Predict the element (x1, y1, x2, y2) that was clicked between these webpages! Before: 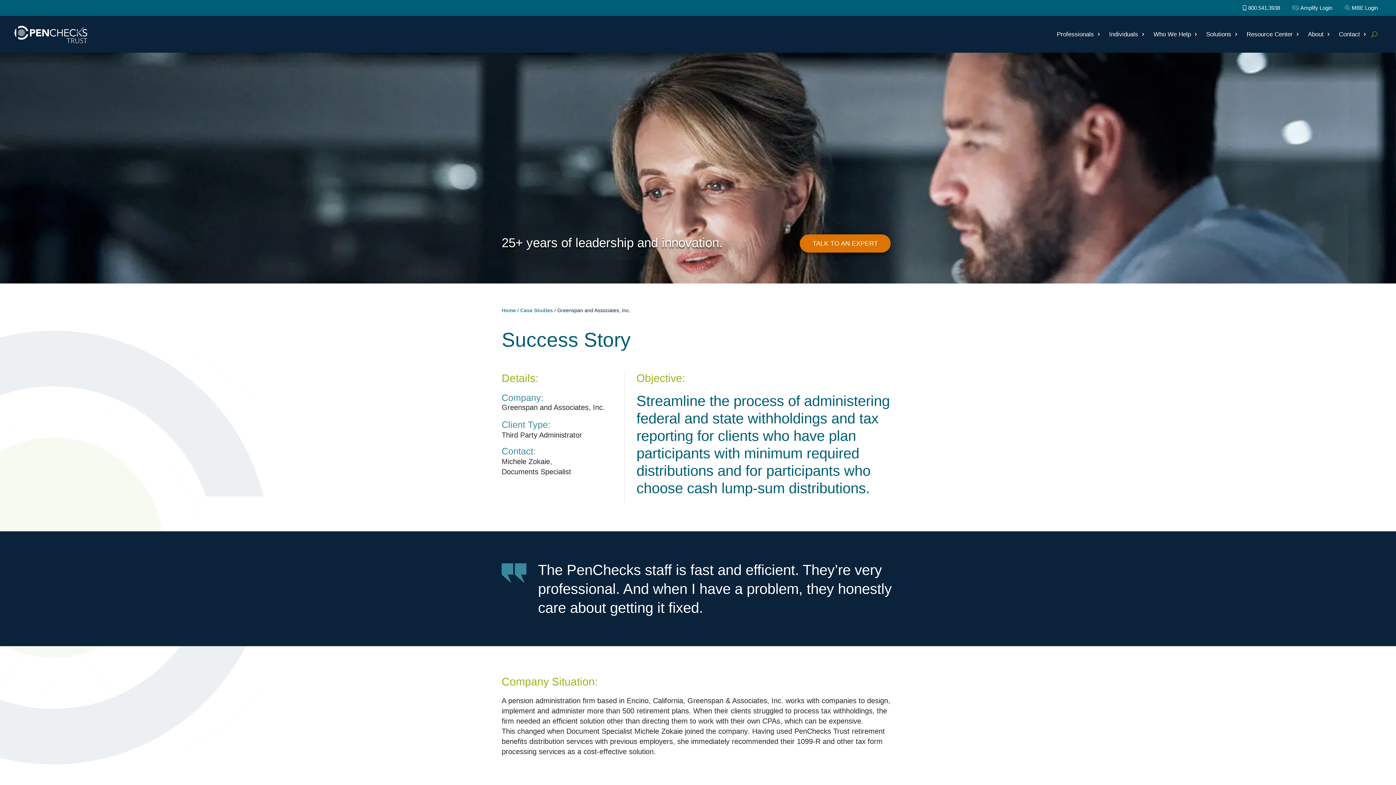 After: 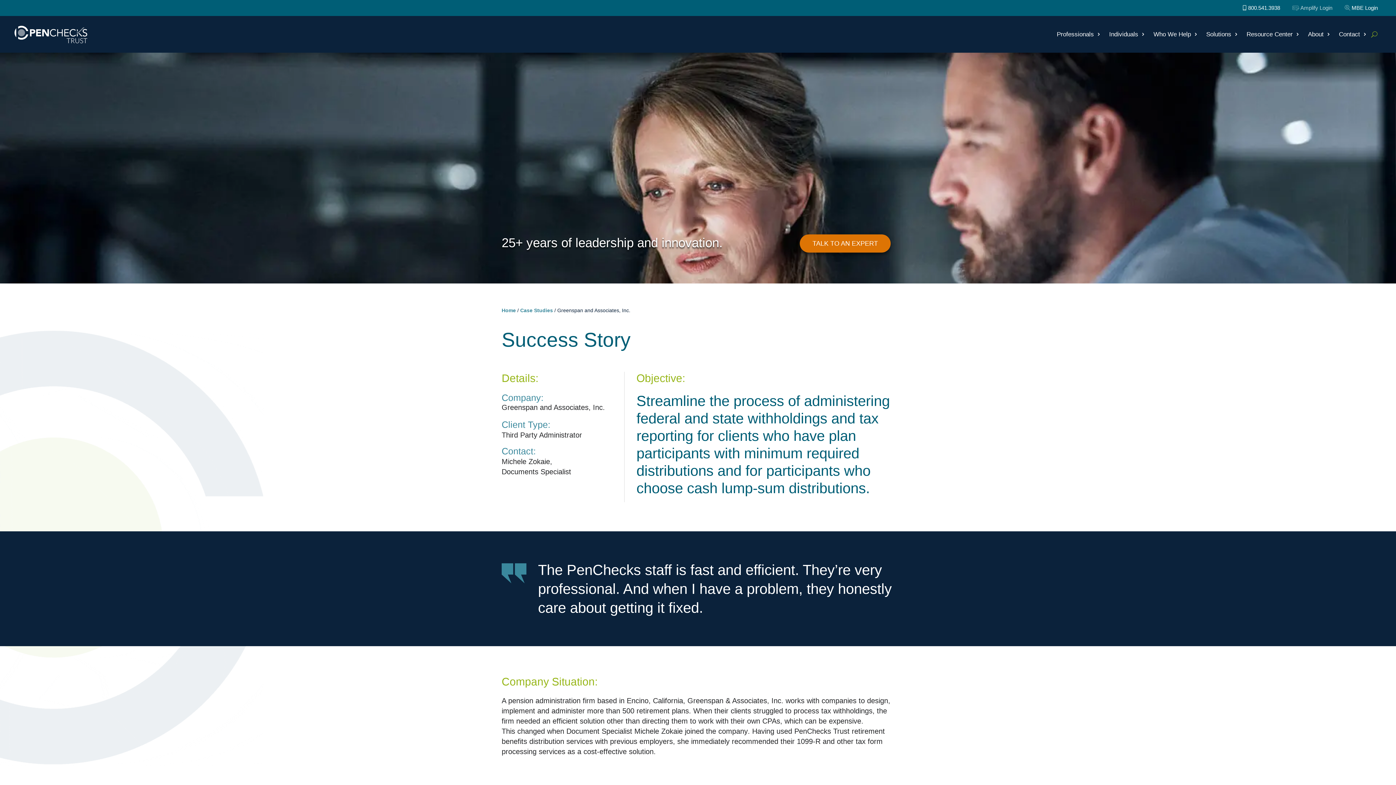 Action: label:  Amplify Login bbox: (1292, 4, 1332, 10)